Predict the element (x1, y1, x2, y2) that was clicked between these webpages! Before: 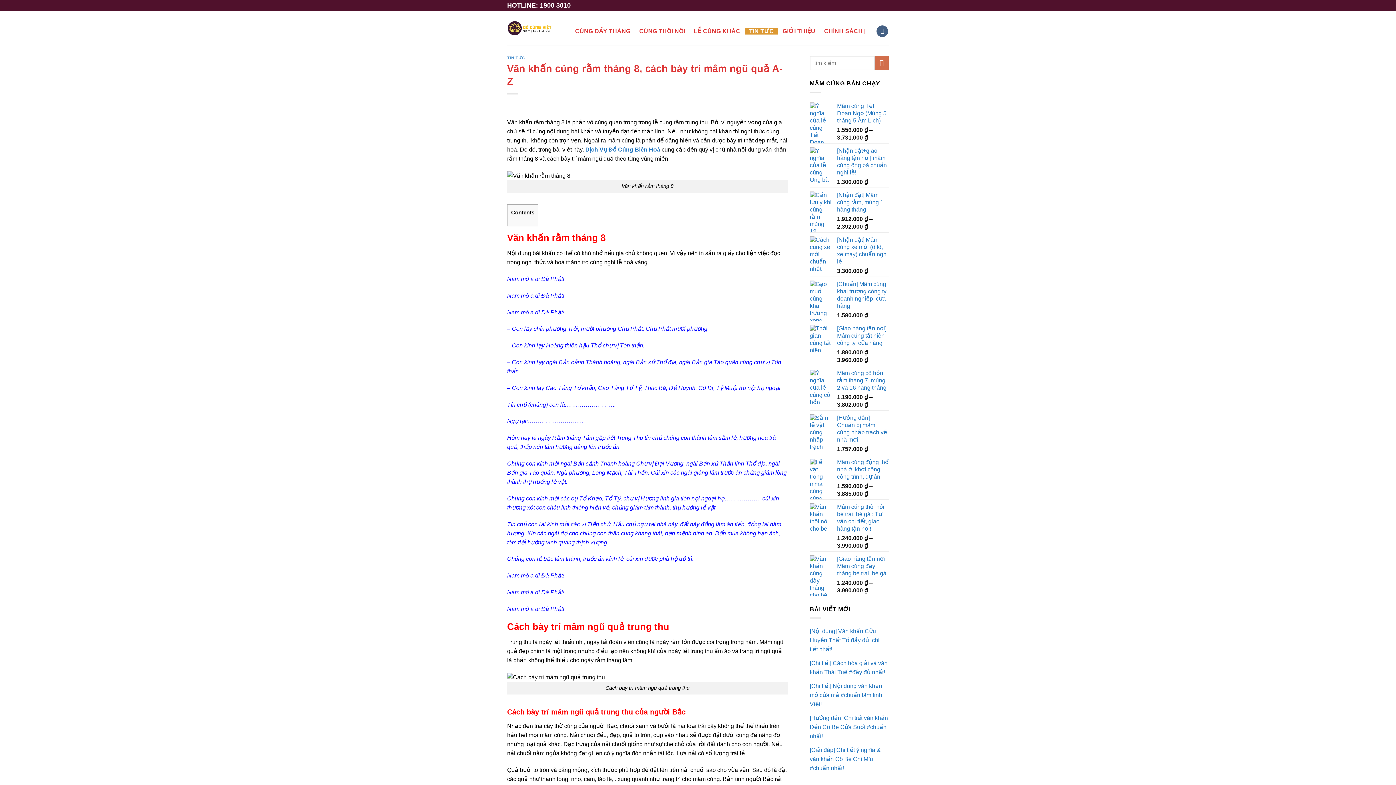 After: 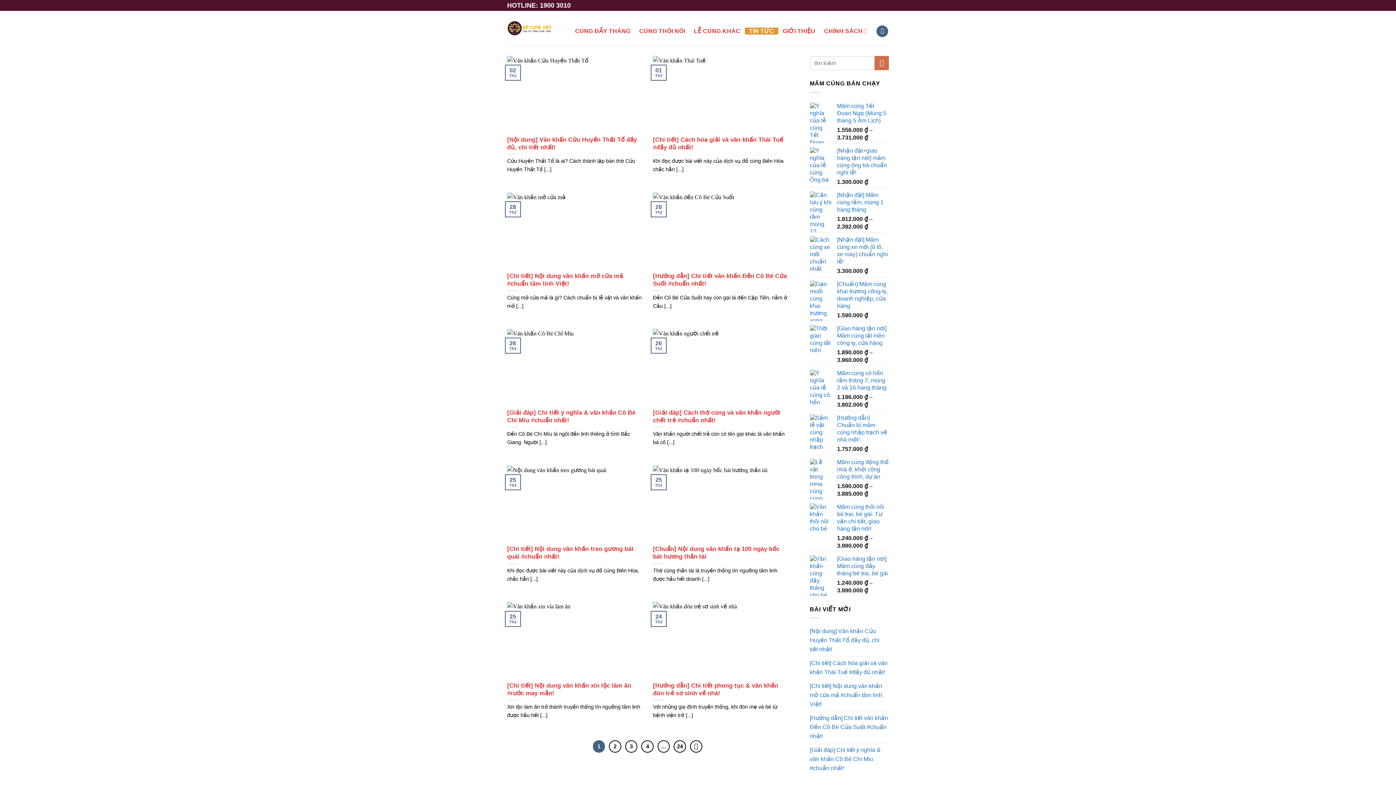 Action: label: TIN TỨC bbox: (507, 55, 525, 60)